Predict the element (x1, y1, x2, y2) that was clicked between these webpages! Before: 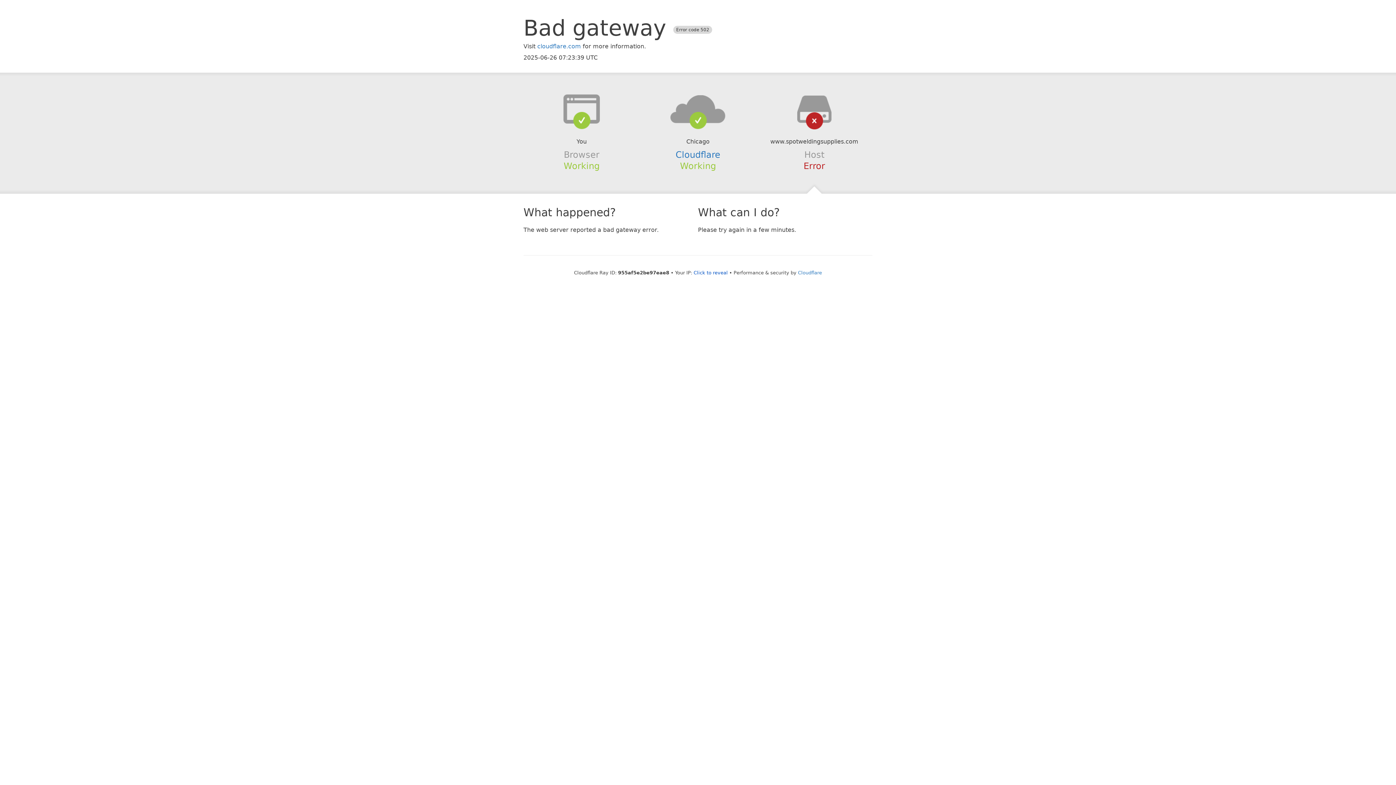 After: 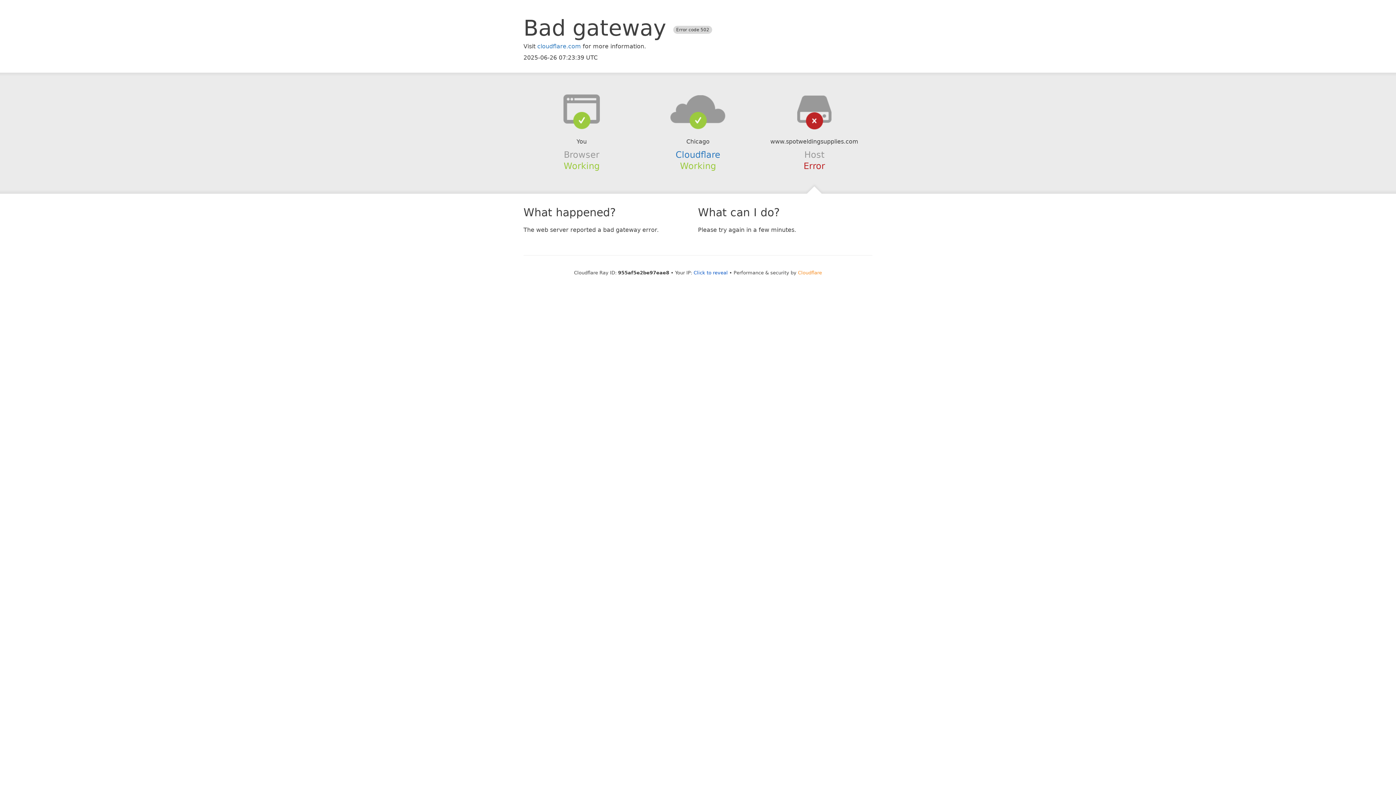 Action: label: Cloudflare bbox: (798, 270, 822, 275)